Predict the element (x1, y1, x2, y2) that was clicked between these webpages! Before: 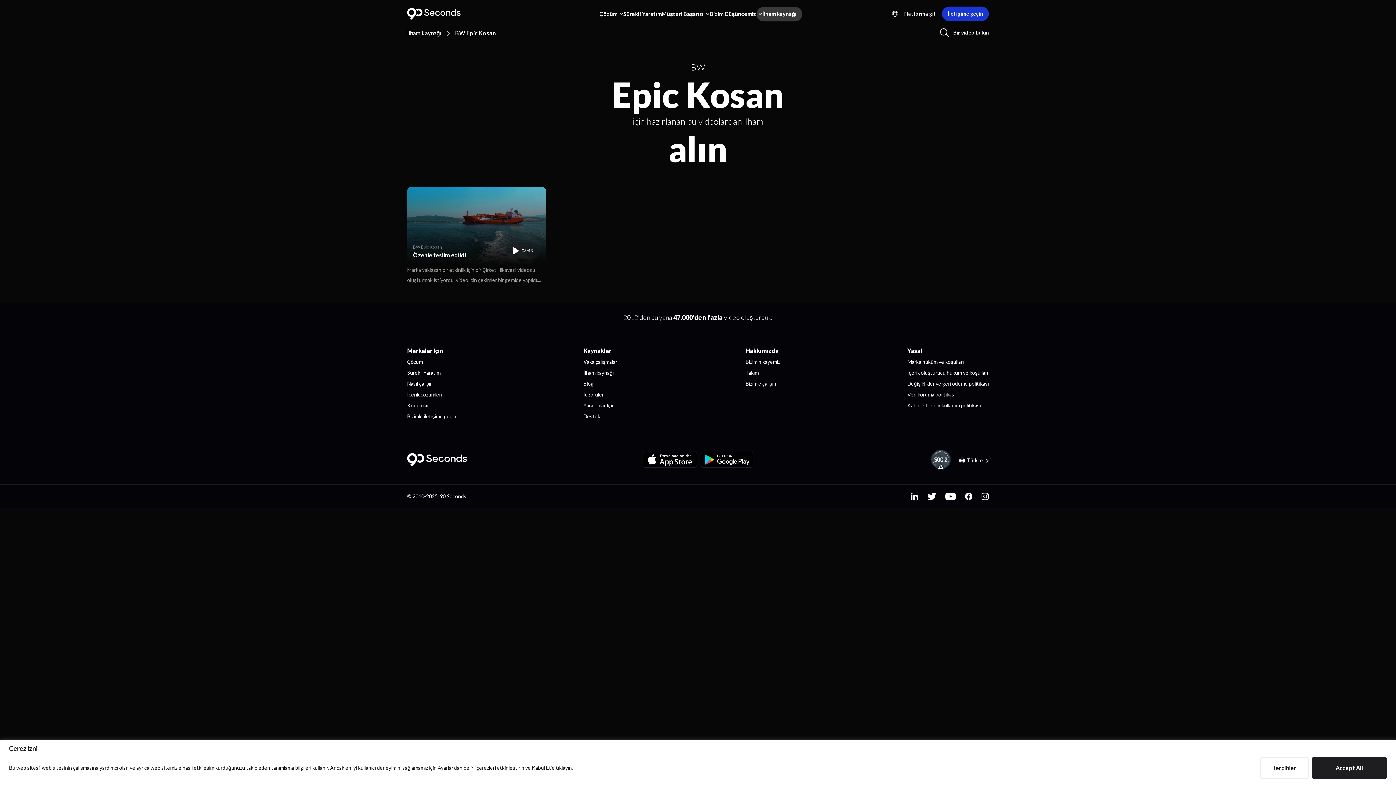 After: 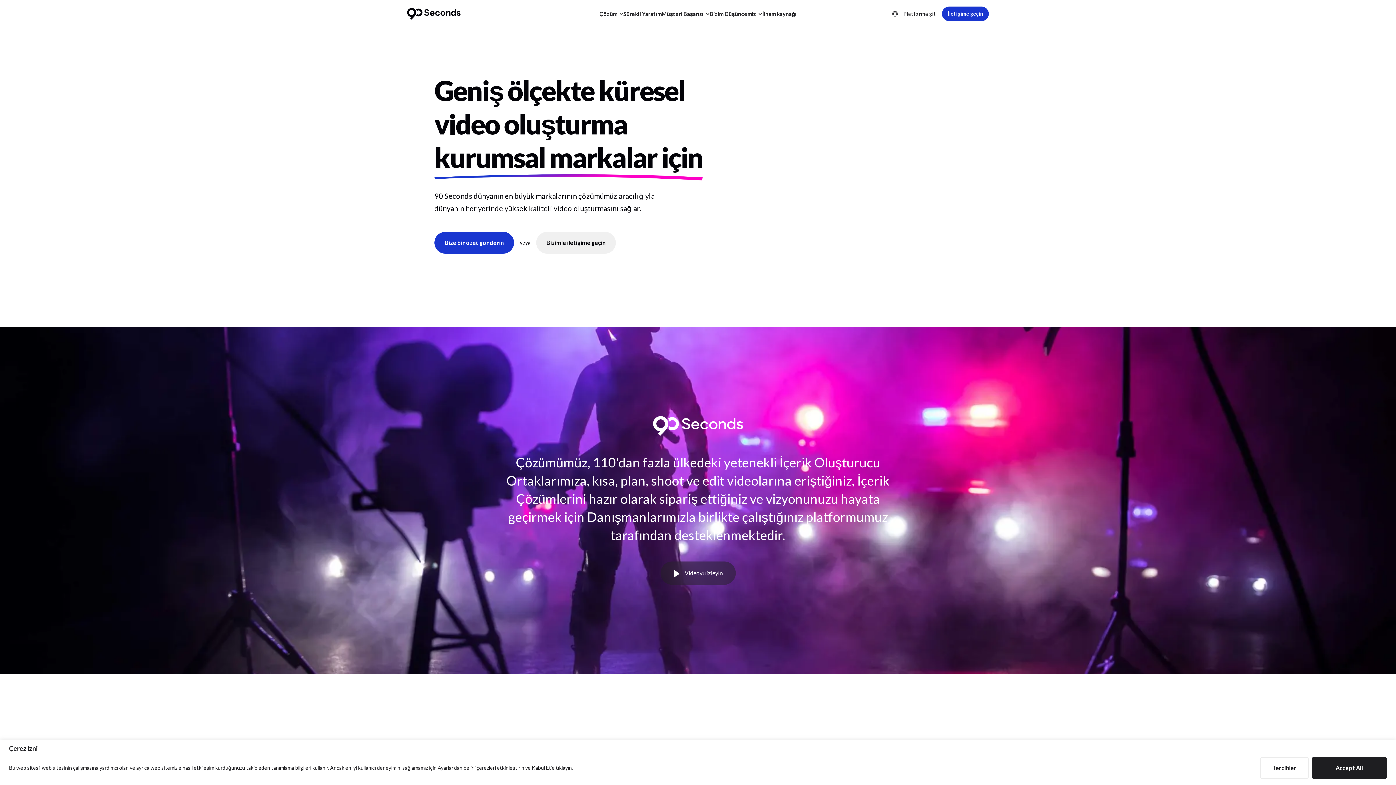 Action: bbox: (407, 8, 460, 19)